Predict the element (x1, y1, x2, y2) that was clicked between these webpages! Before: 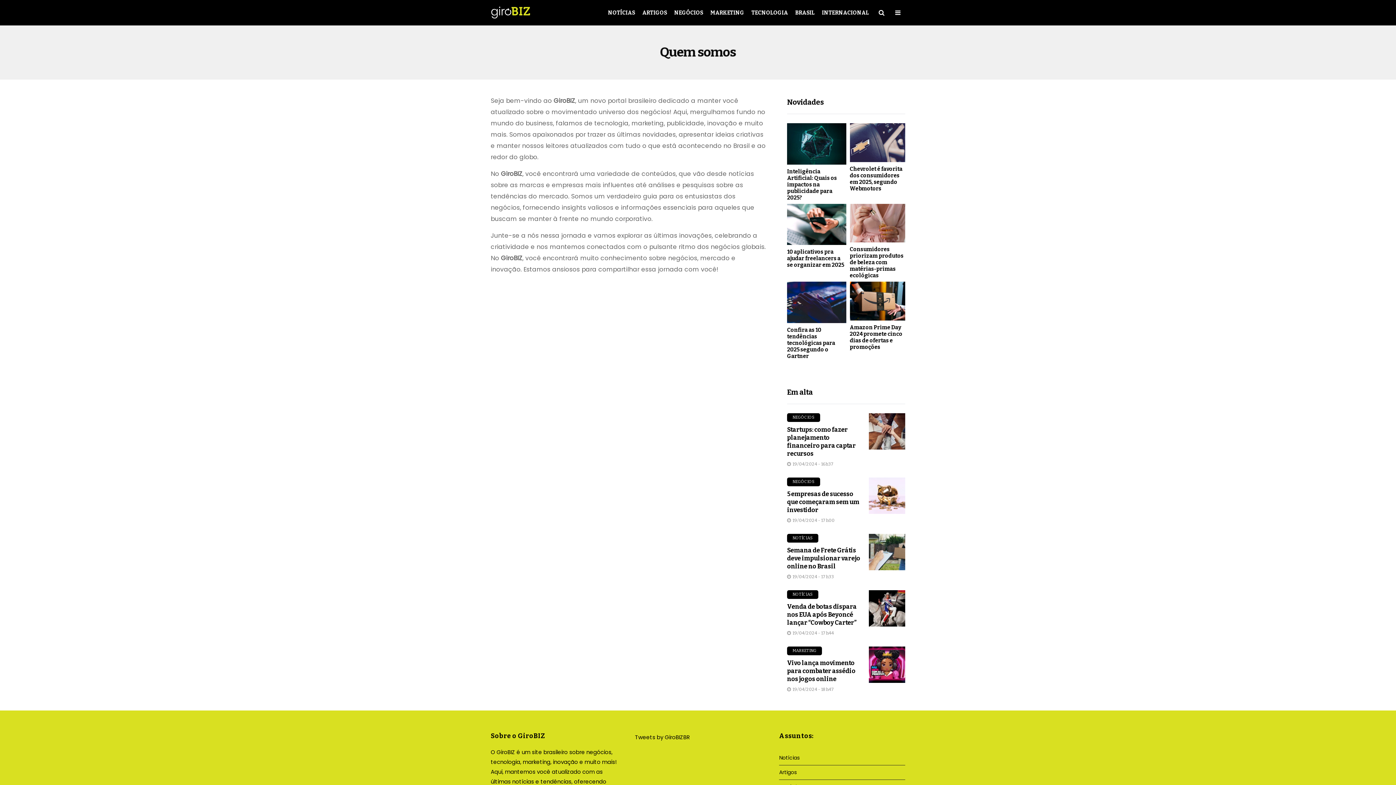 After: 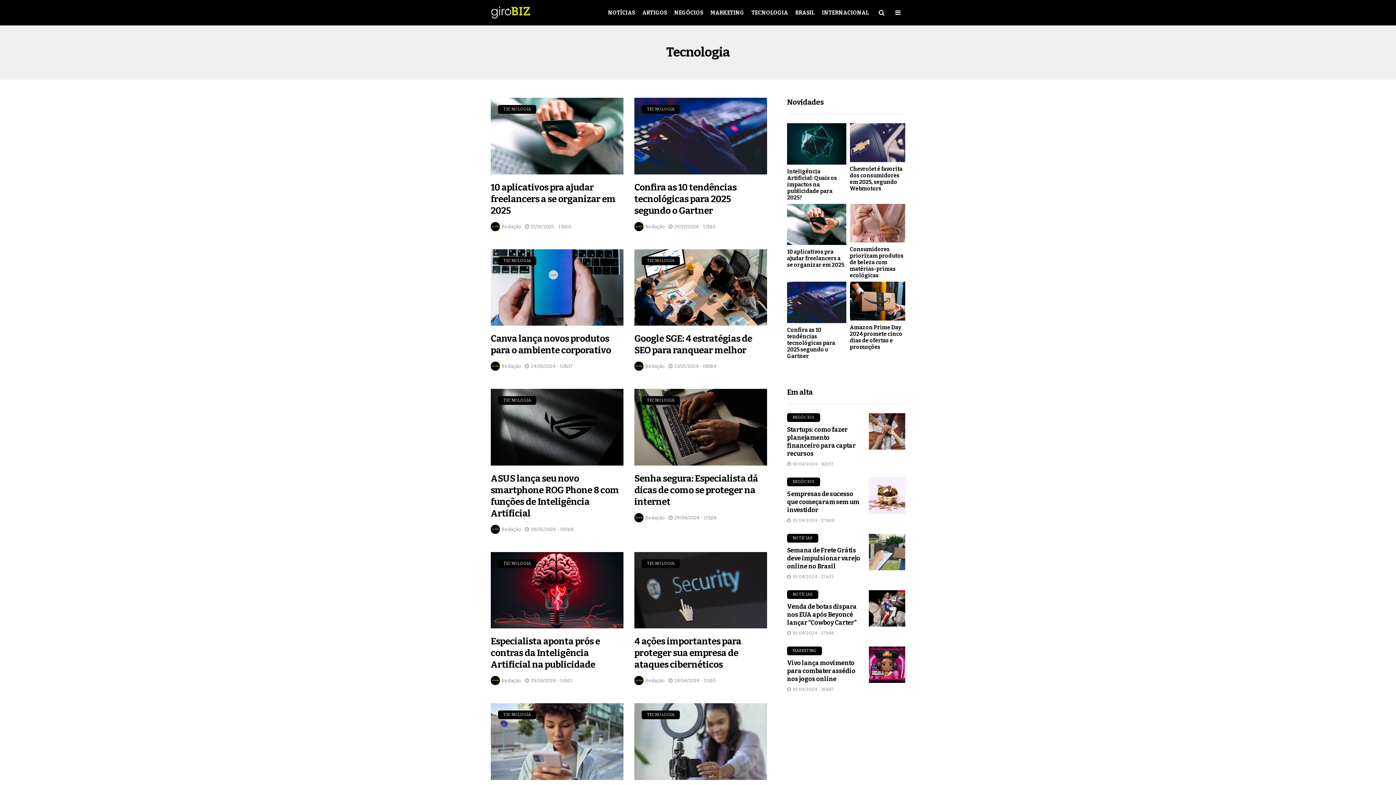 Action: label: TECNOLOGIA bbox: (751, 0, 788, 25)